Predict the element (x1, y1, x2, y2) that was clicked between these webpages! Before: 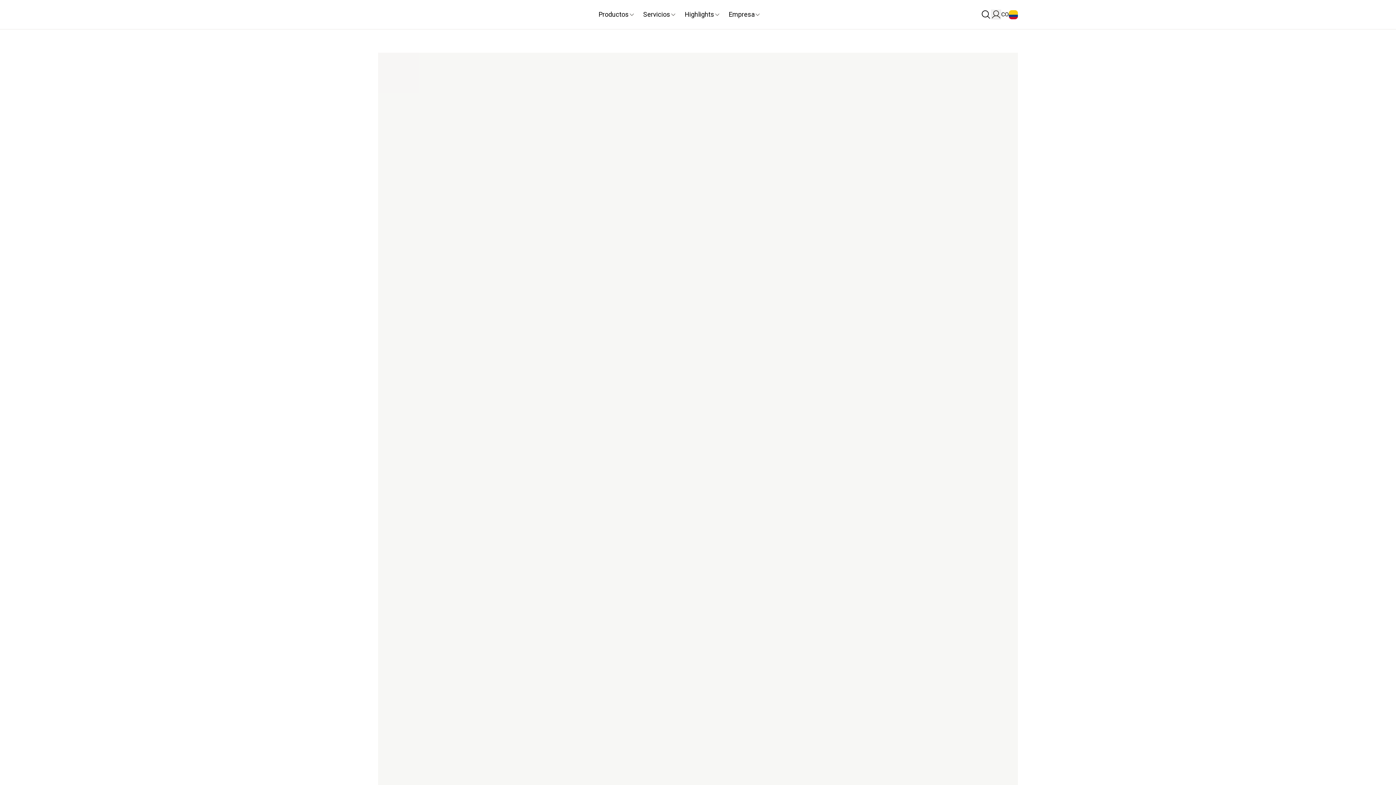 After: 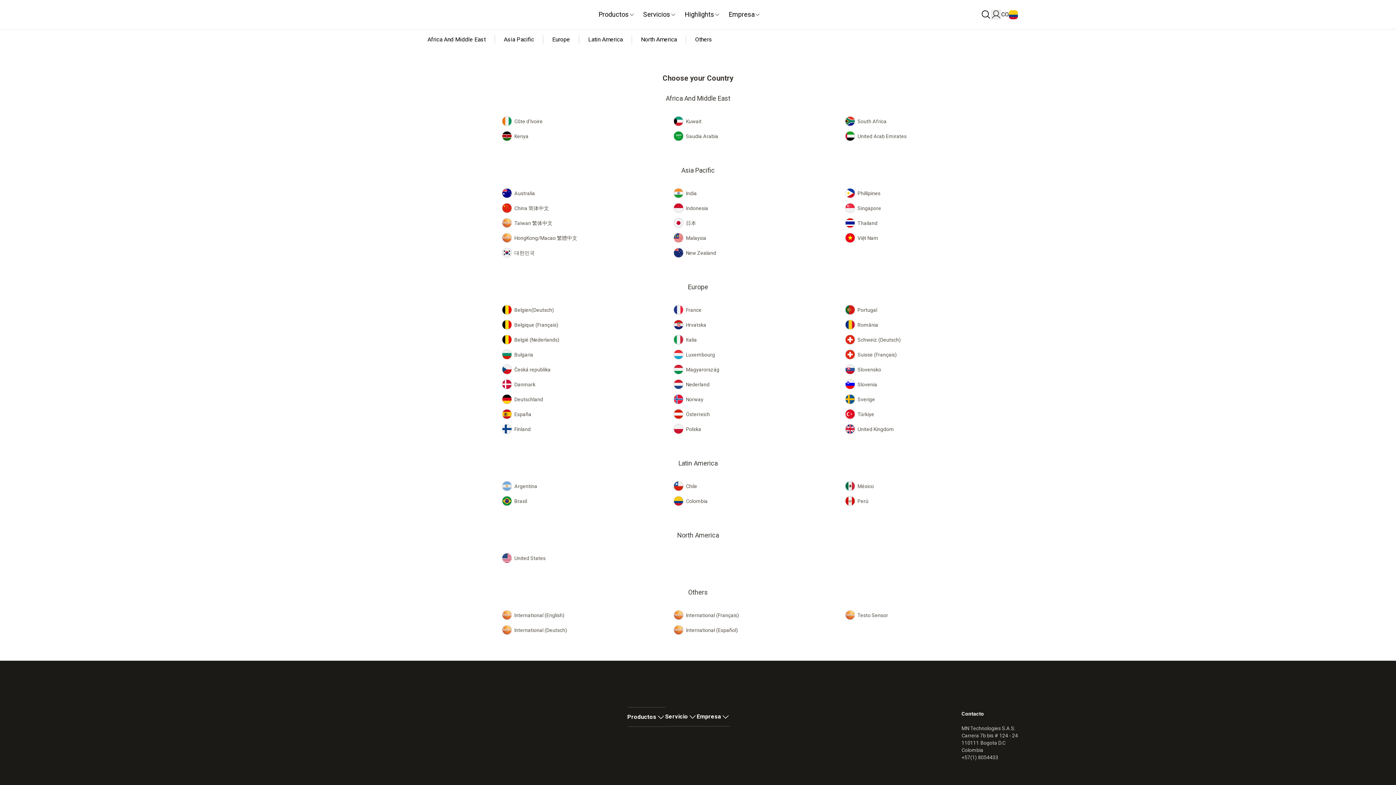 Action: label: CO bbox: (1001, 10, 1018, 19)